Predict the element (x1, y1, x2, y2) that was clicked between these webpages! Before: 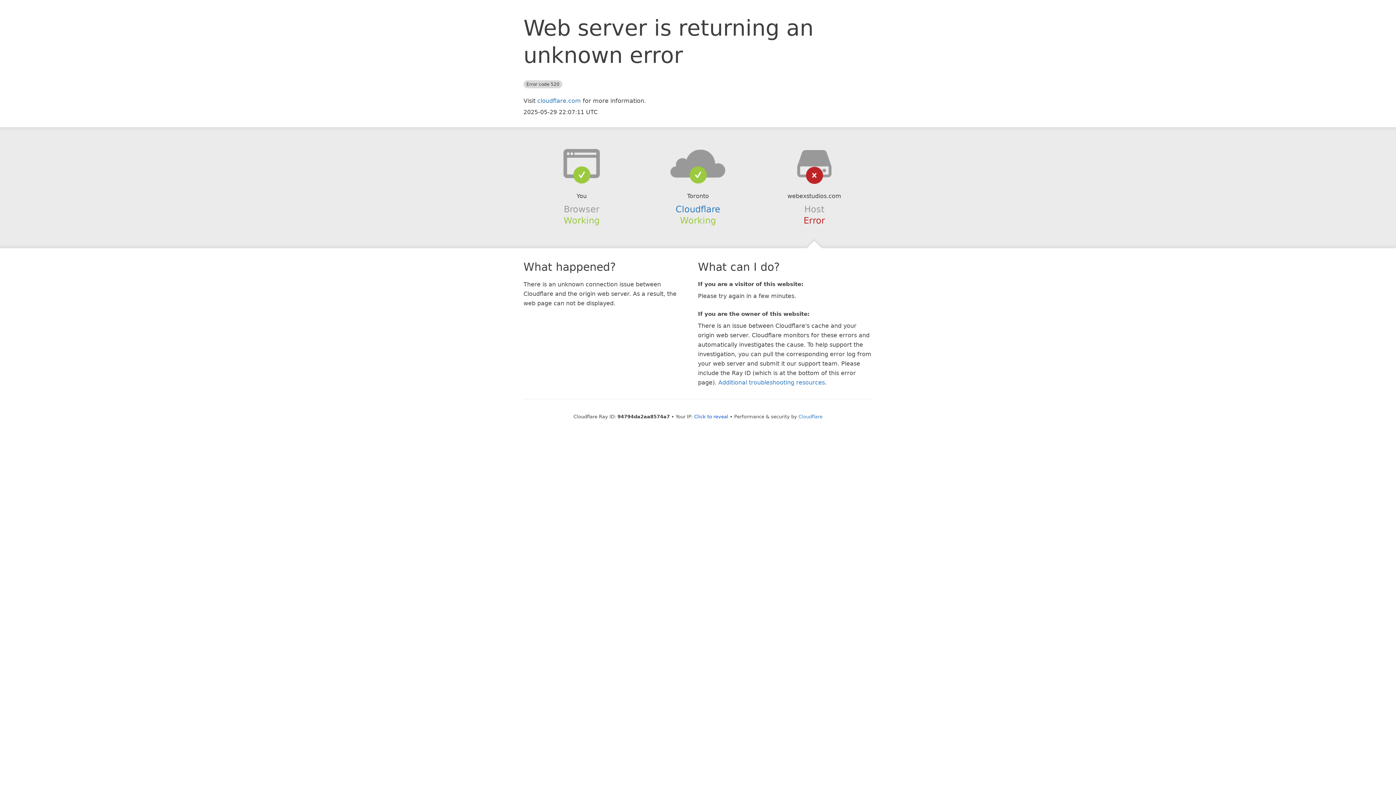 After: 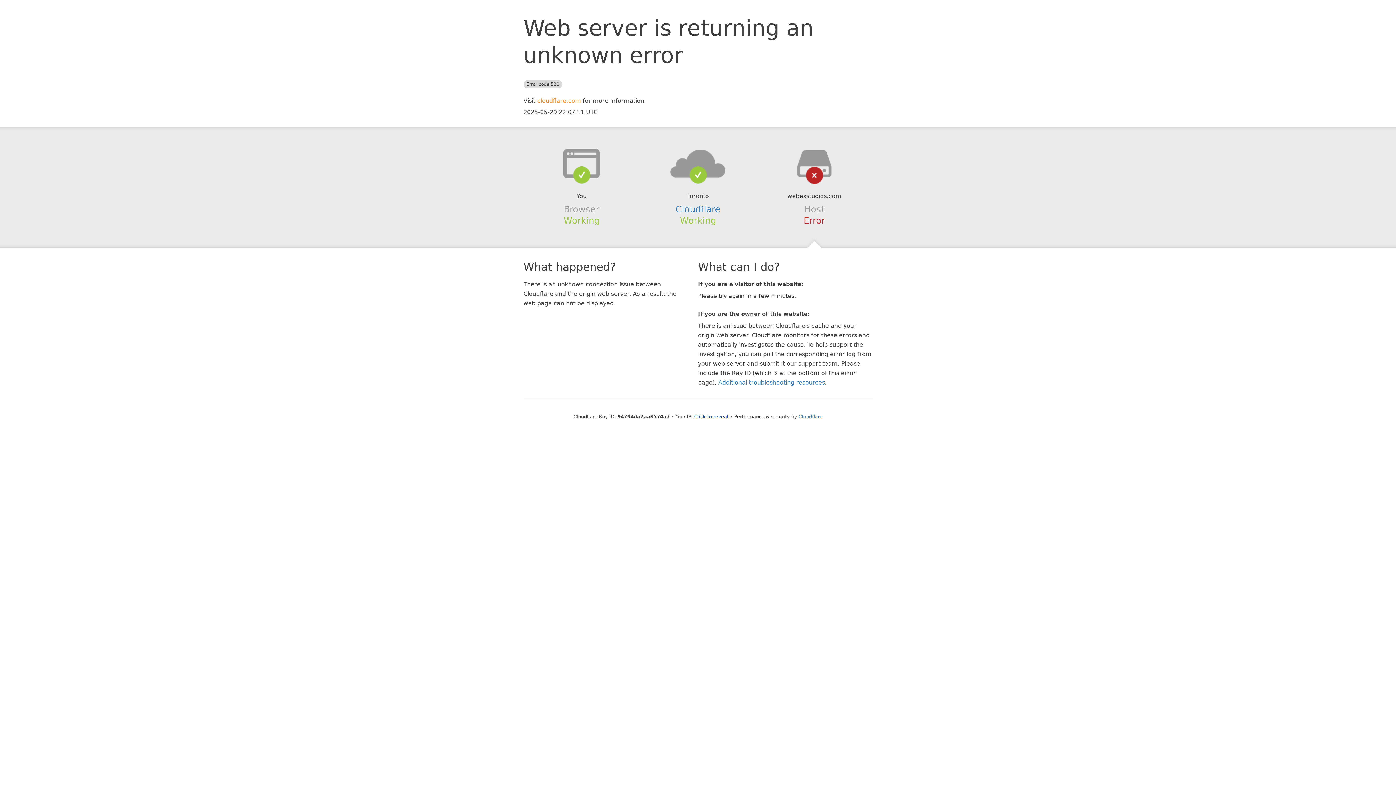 Action: bbox: (537, 97, 581, 104) label: cloudflare.com